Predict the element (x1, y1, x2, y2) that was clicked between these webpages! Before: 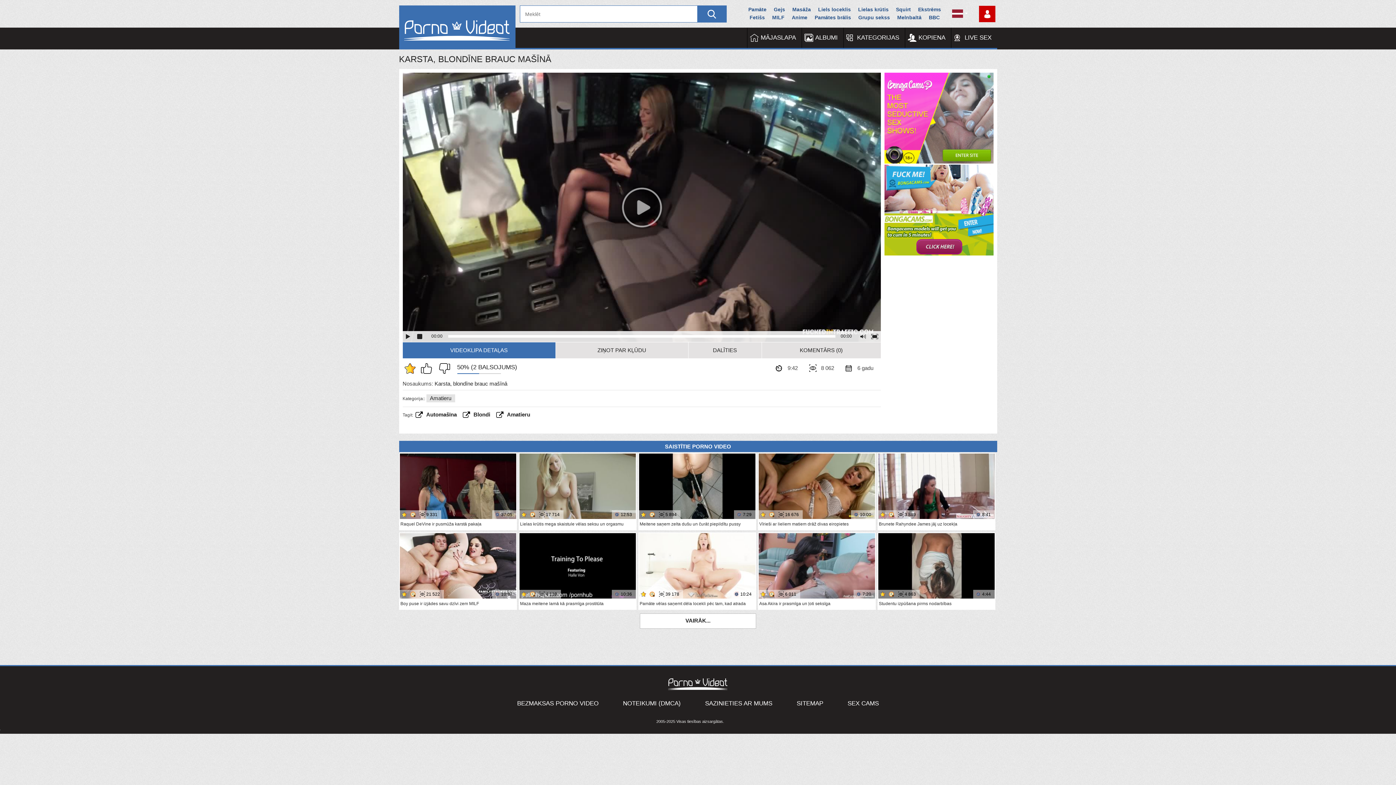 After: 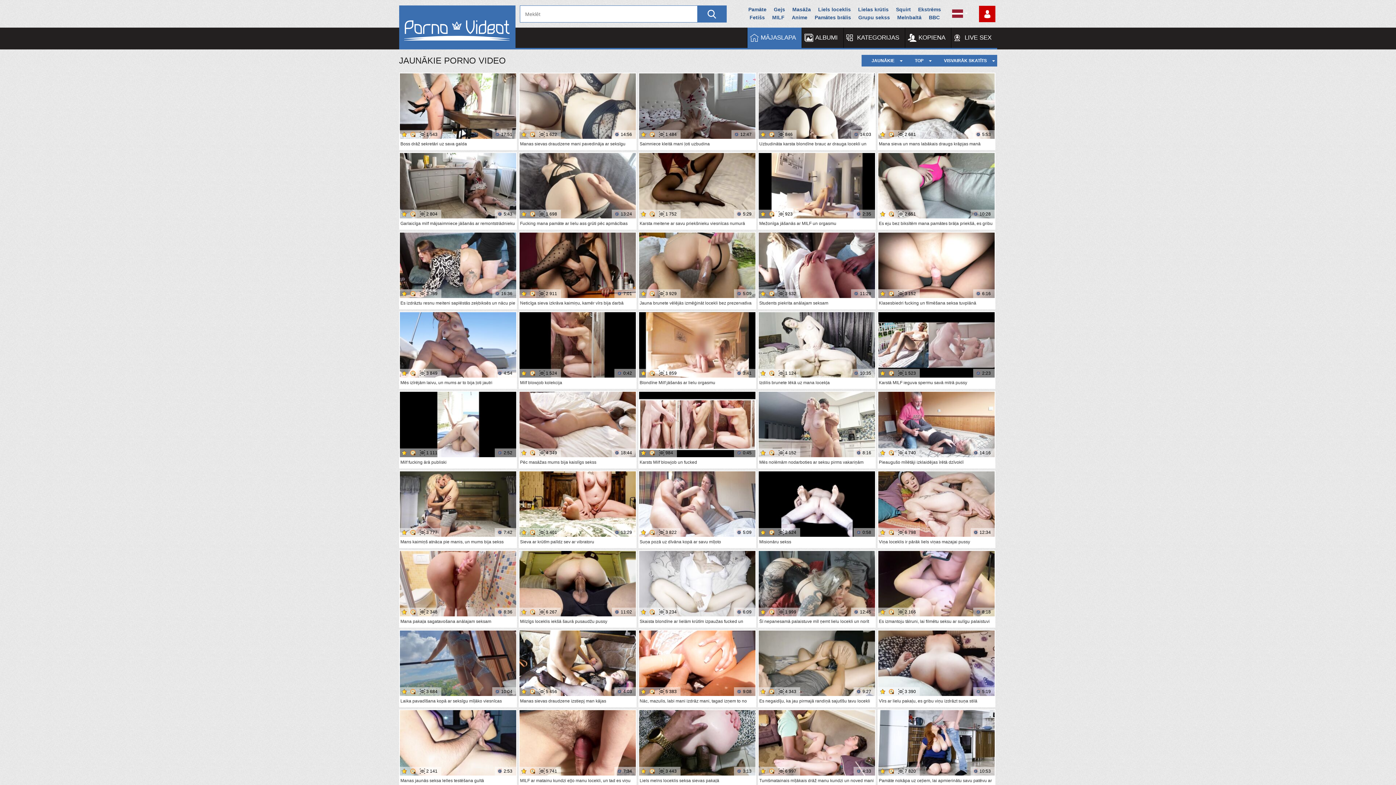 Action: label: BEZMAKSAS PORNO VIDEO bbox: (509, 698, 606, 709)